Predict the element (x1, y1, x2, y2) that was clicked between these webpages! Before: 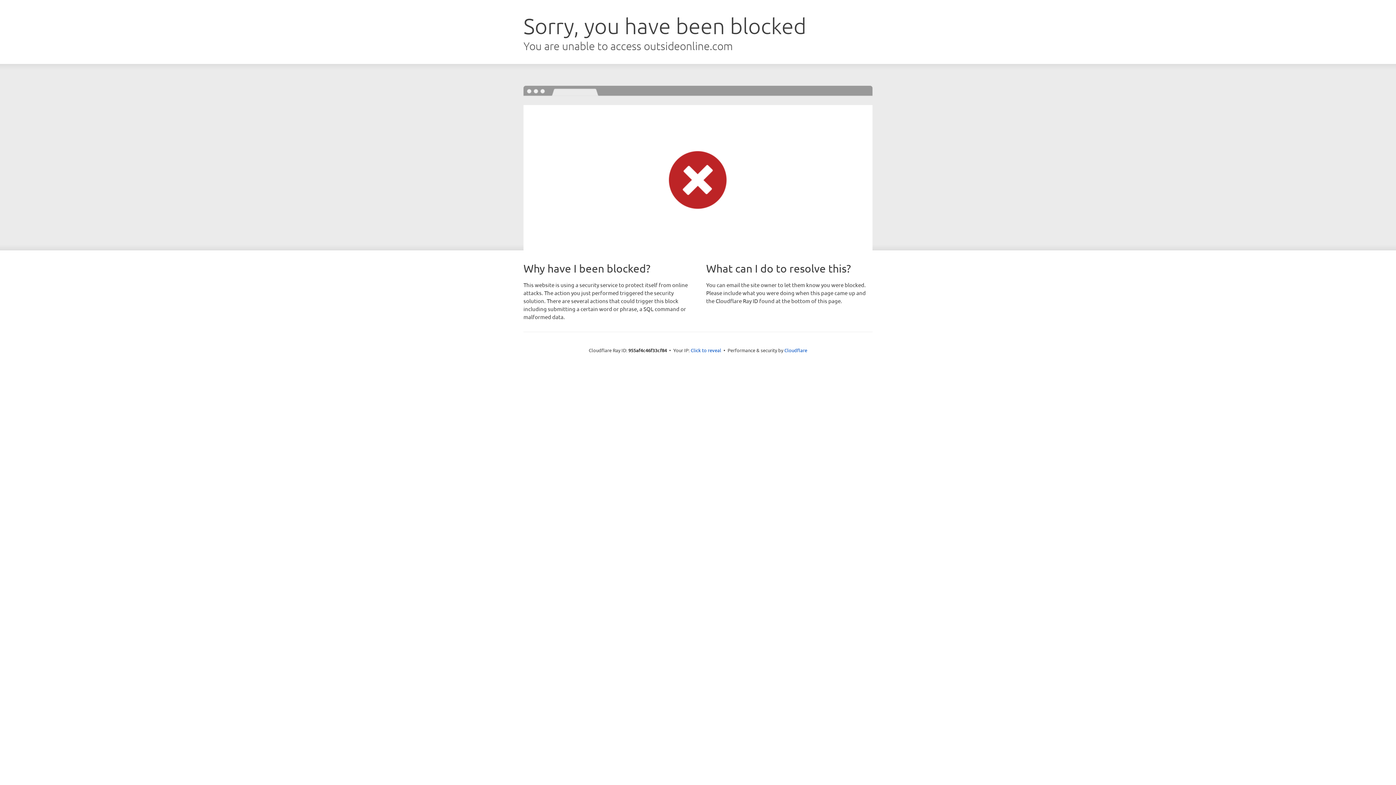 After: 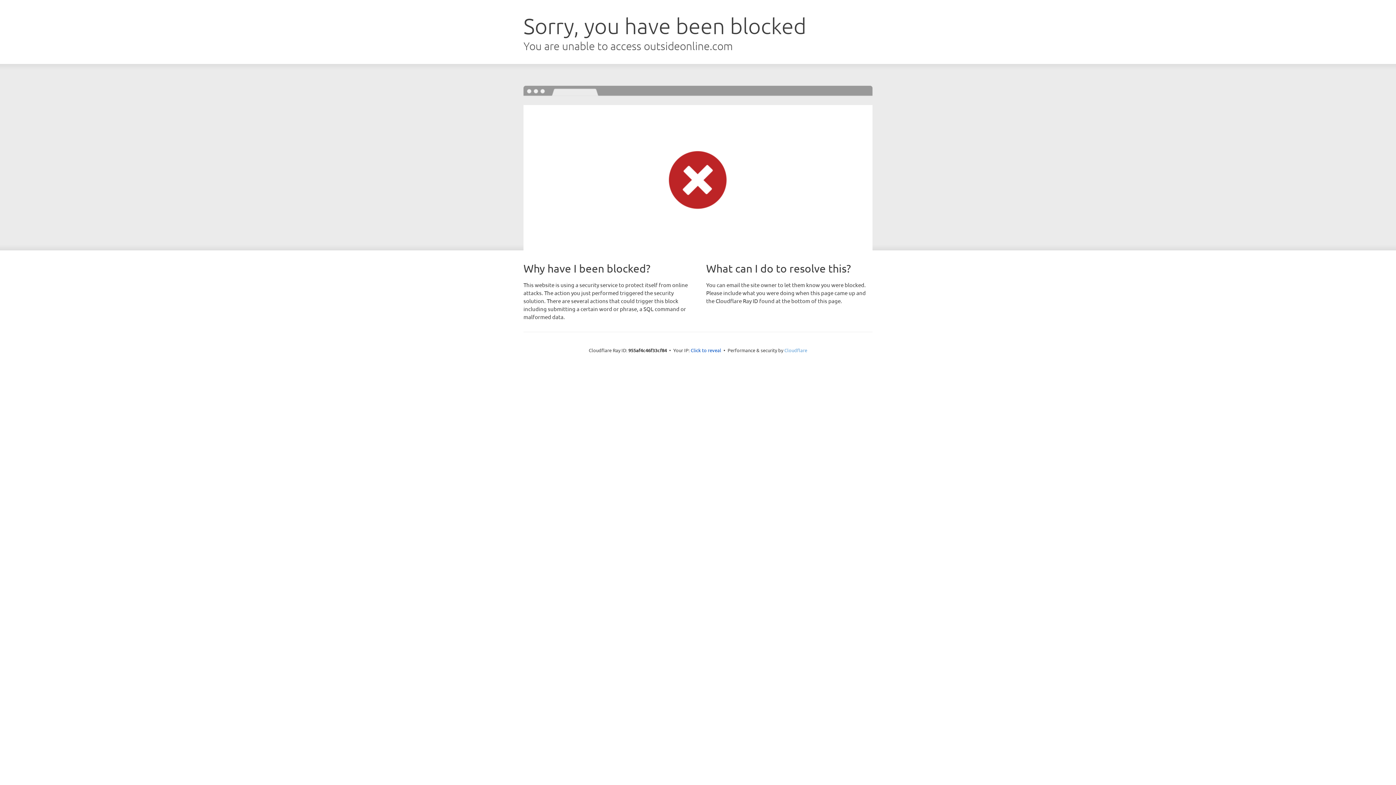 Action: label: Cloudflare bbox: (784, 347, 807, 353)